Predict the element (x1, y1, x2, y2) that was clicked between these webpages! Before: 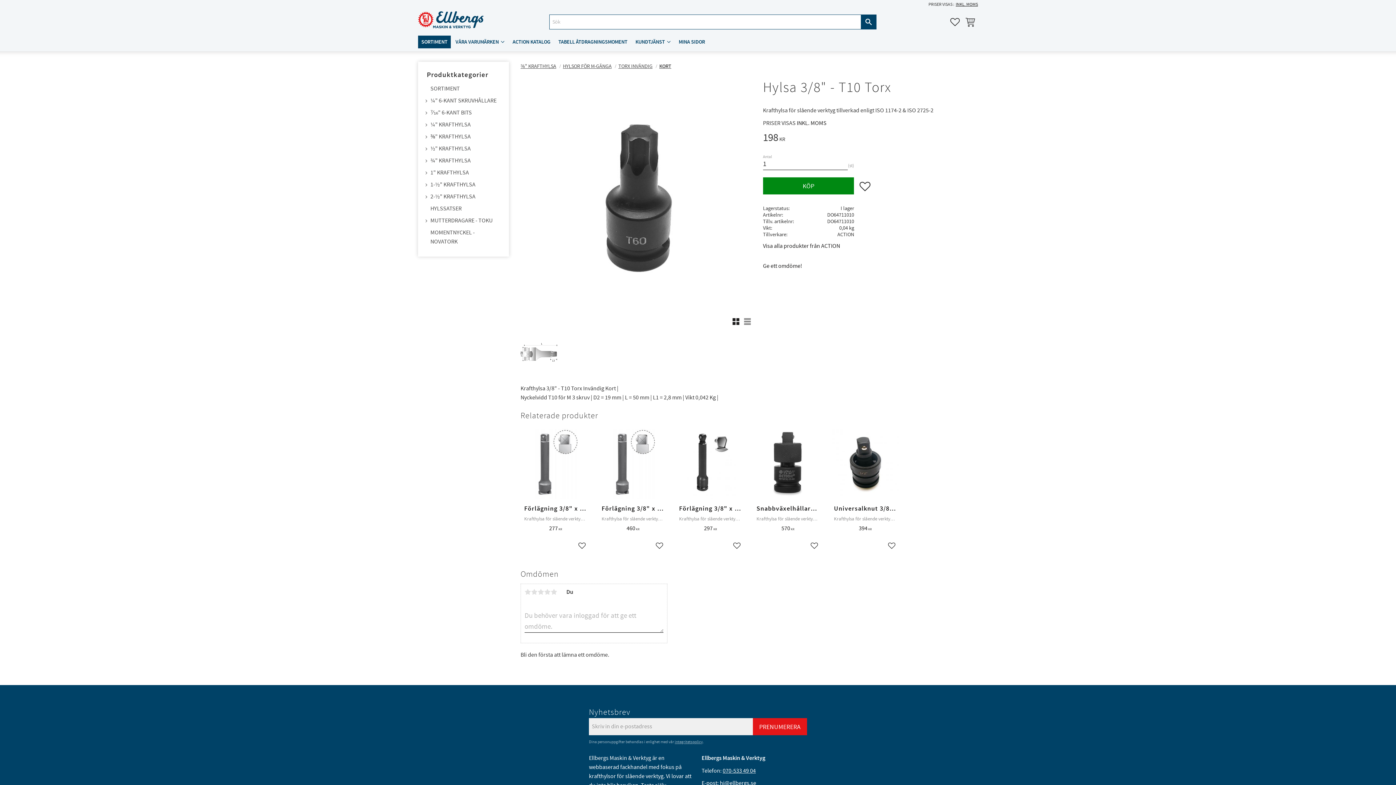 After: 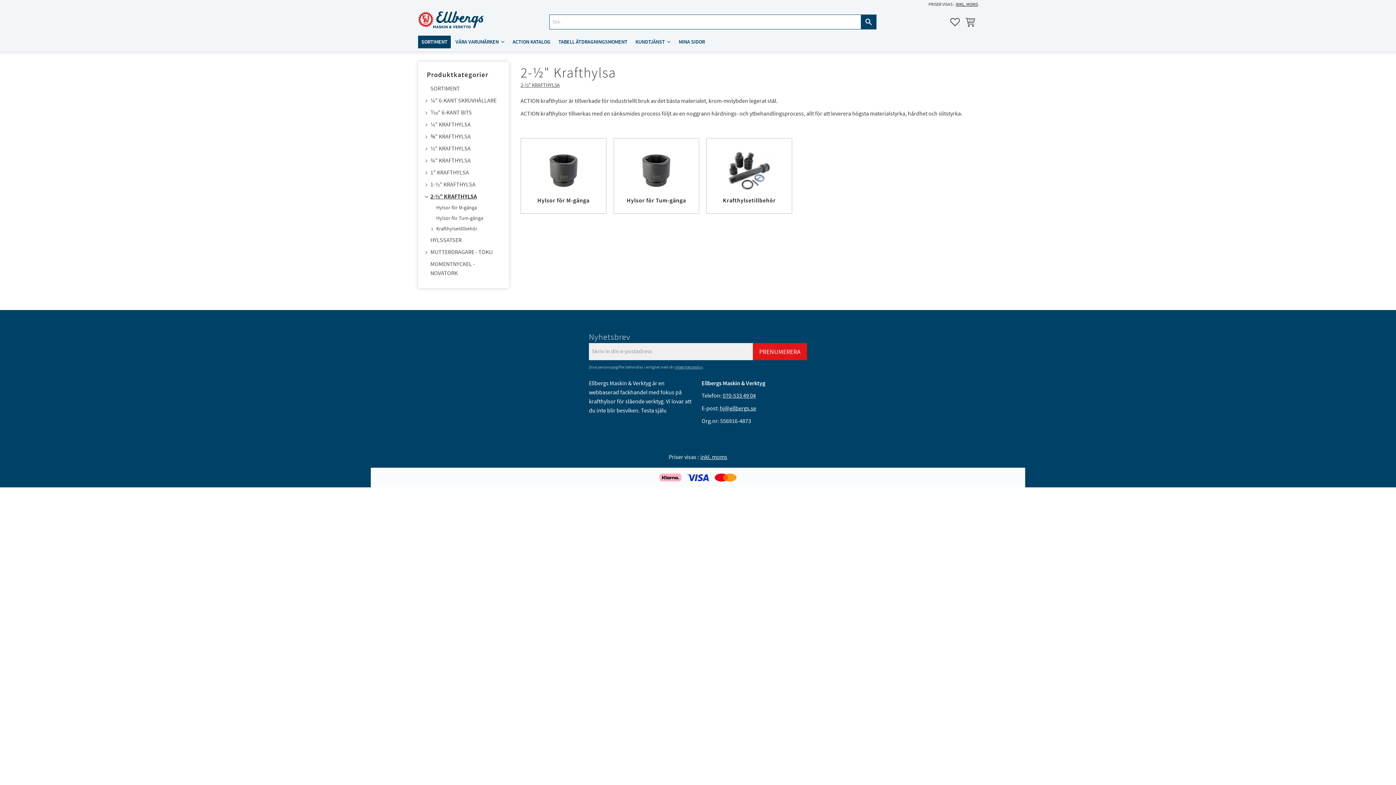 Action: label: 2-½" KRAFTHYLSA bbox: (426, 190, 500, 202)